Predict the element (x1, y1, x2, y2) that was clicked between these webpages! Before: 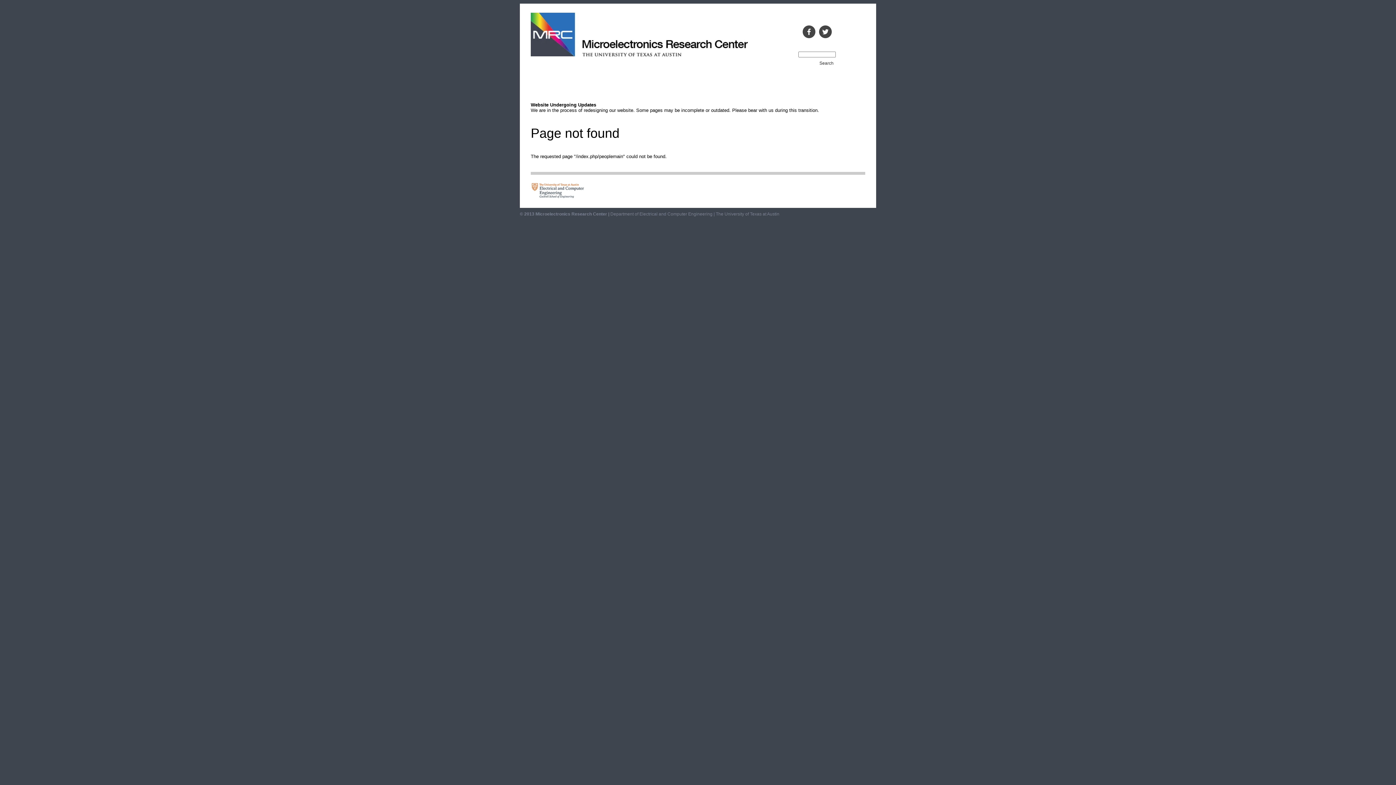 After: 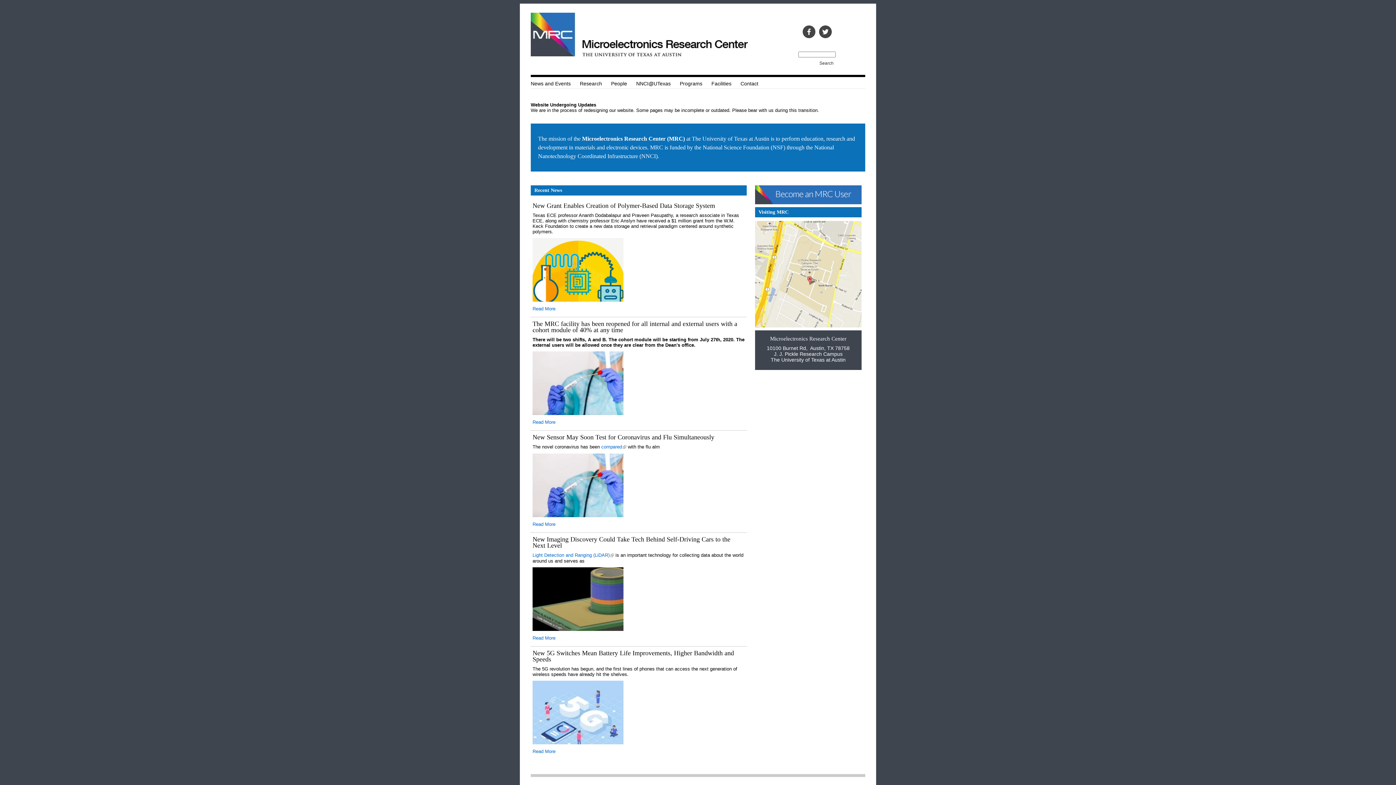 Action: bbox: (530, 52, 749, 57)